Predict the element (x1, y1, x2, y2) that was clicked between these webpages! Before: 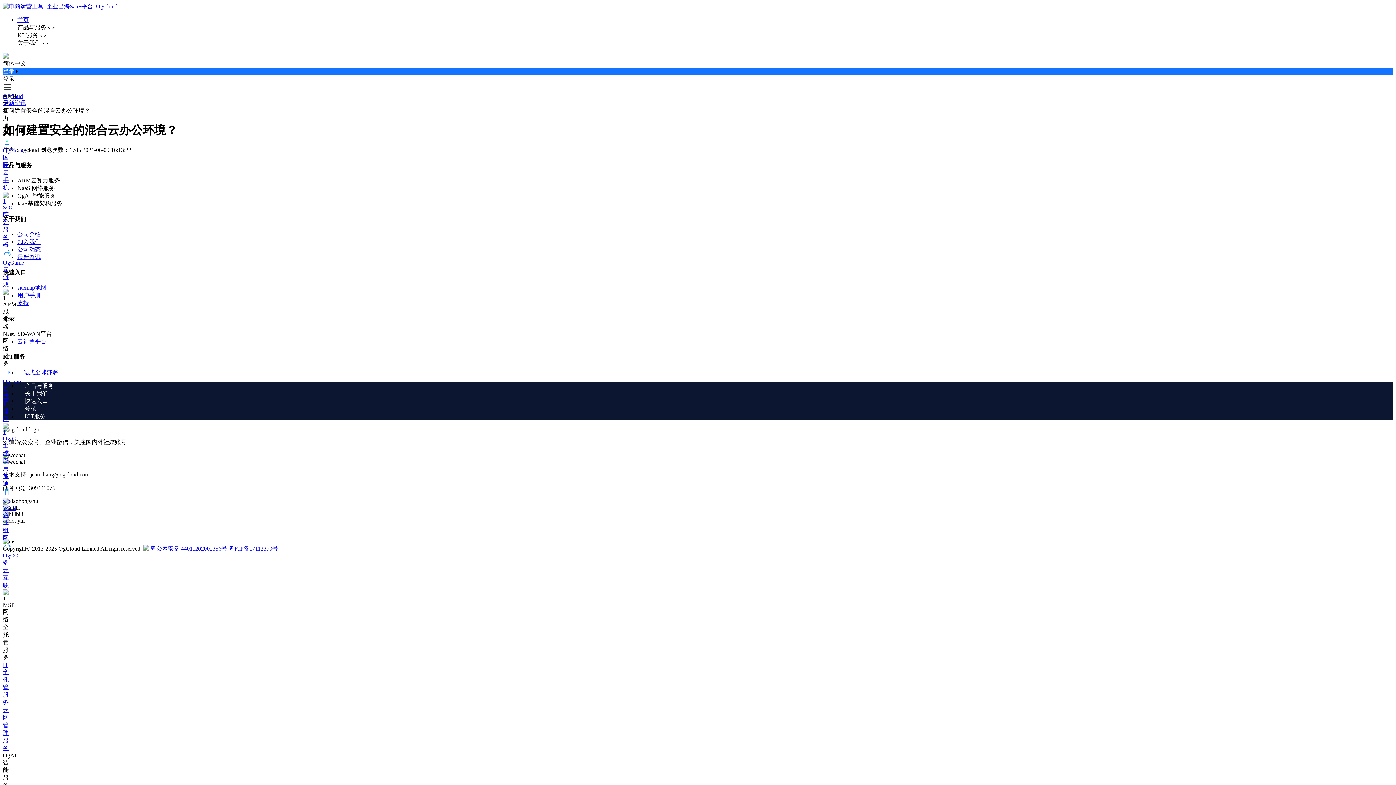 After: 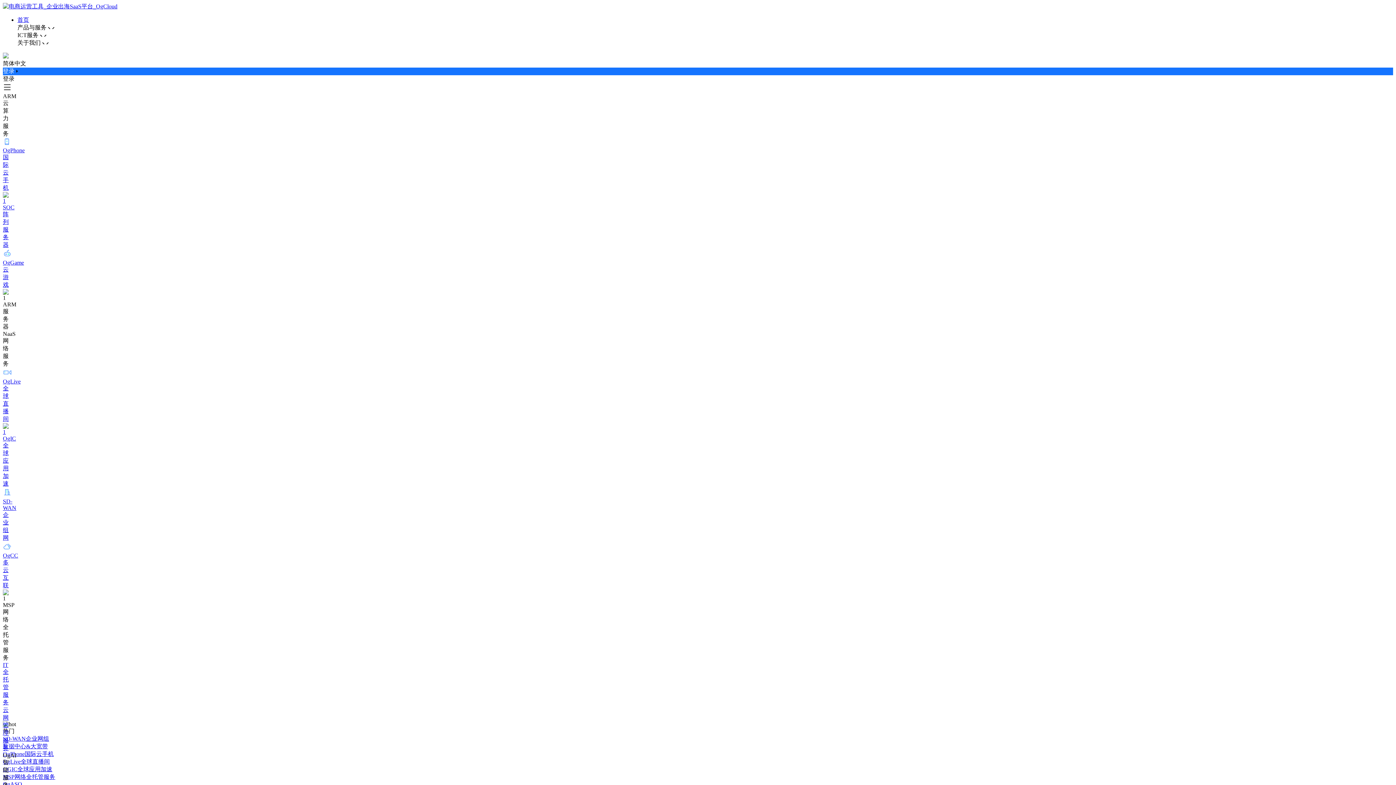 Action: label: 首页 bbox: (17, 16, 29, 22)